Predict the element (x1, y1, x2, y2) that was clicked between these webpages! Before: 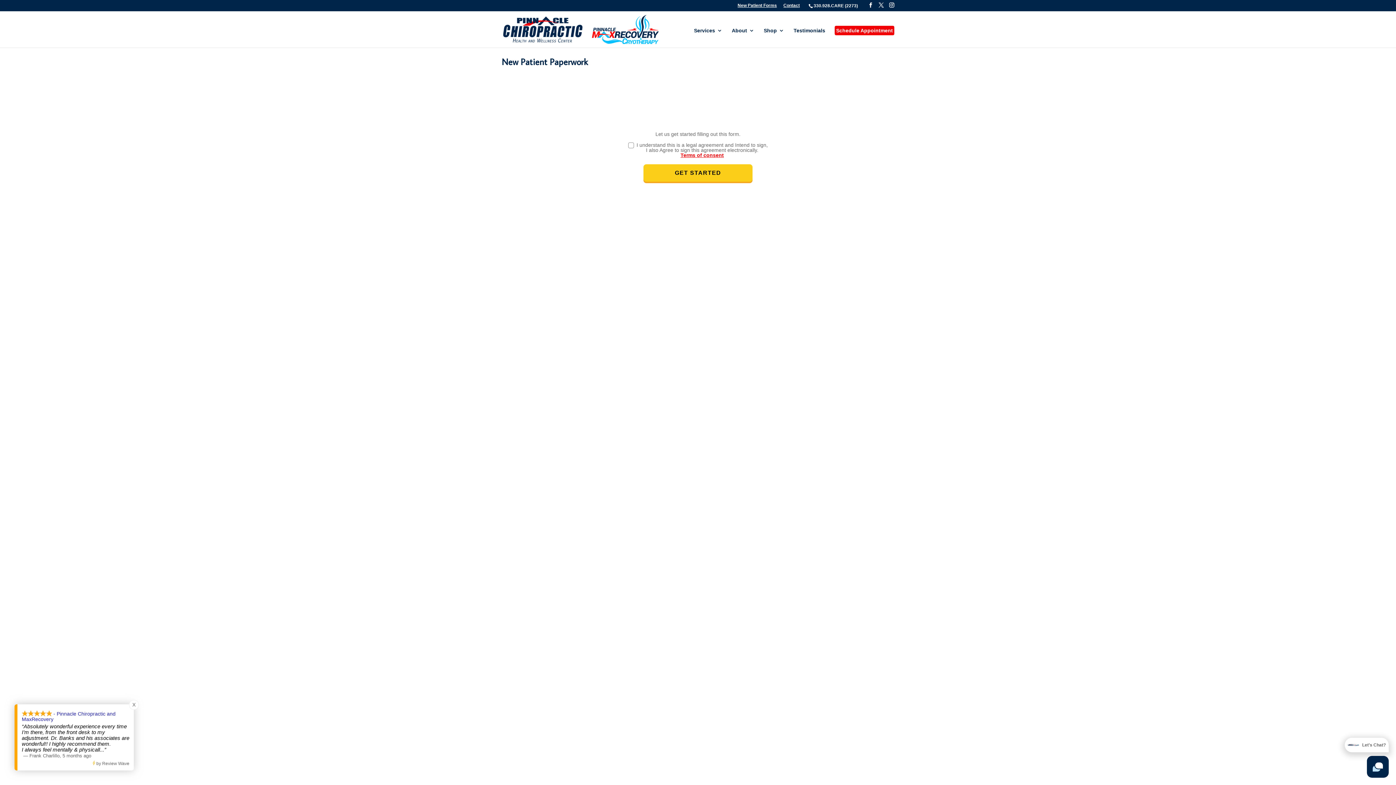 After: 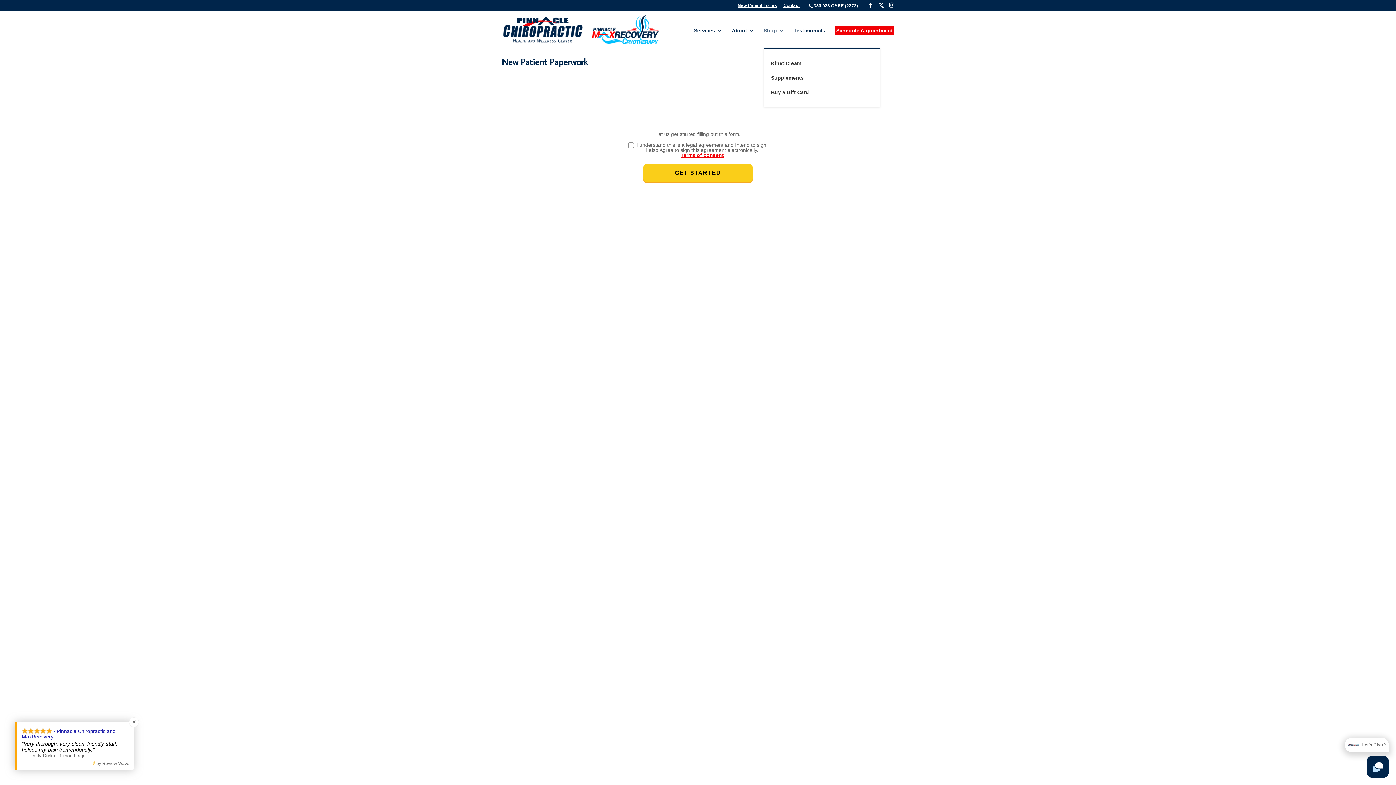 Action: bbox: (764, 28, 784, 47) label: Shop